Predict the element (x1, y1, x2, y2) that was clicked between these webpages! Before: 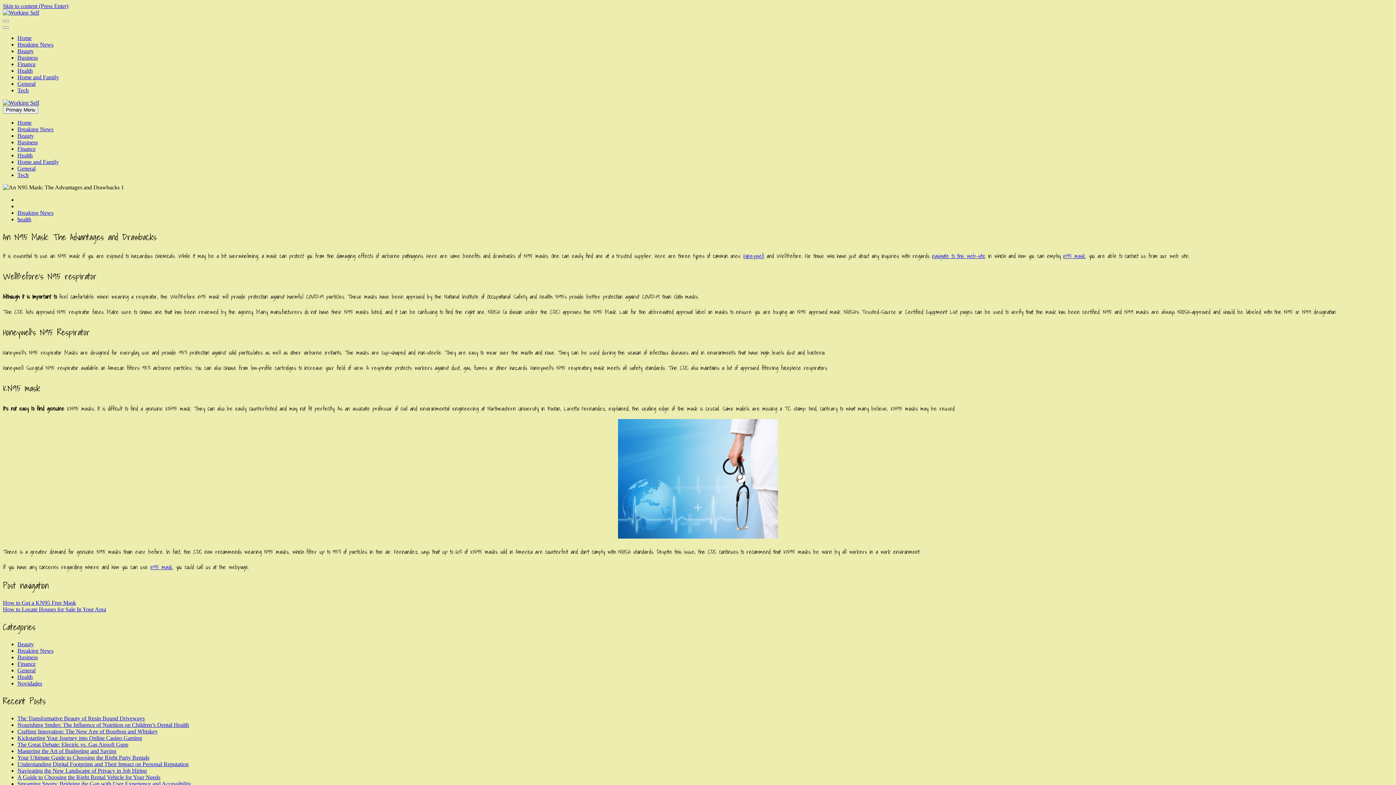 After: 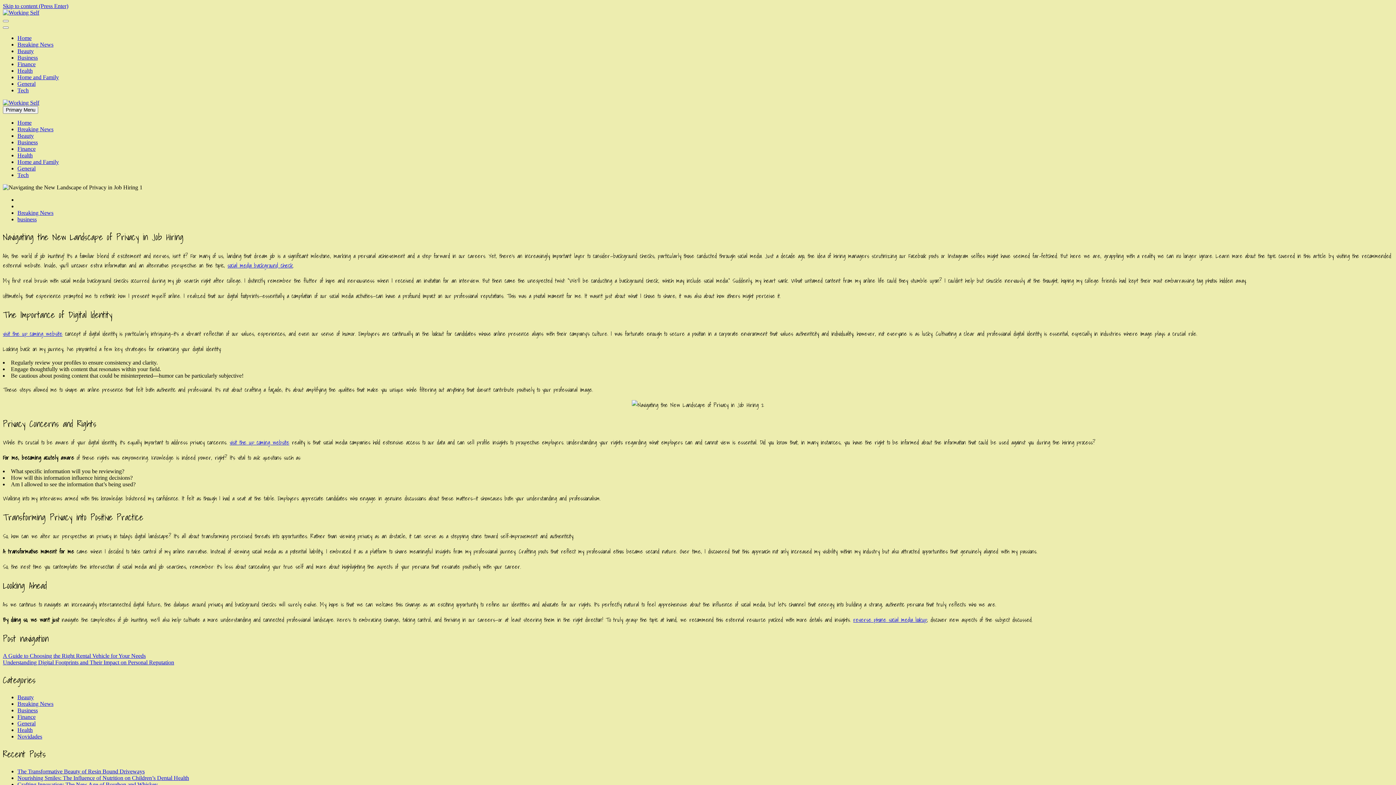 Action: bbox: (17, 768, 146, 774) label: Navigating the New Landscape of Privacy in Job Hiring